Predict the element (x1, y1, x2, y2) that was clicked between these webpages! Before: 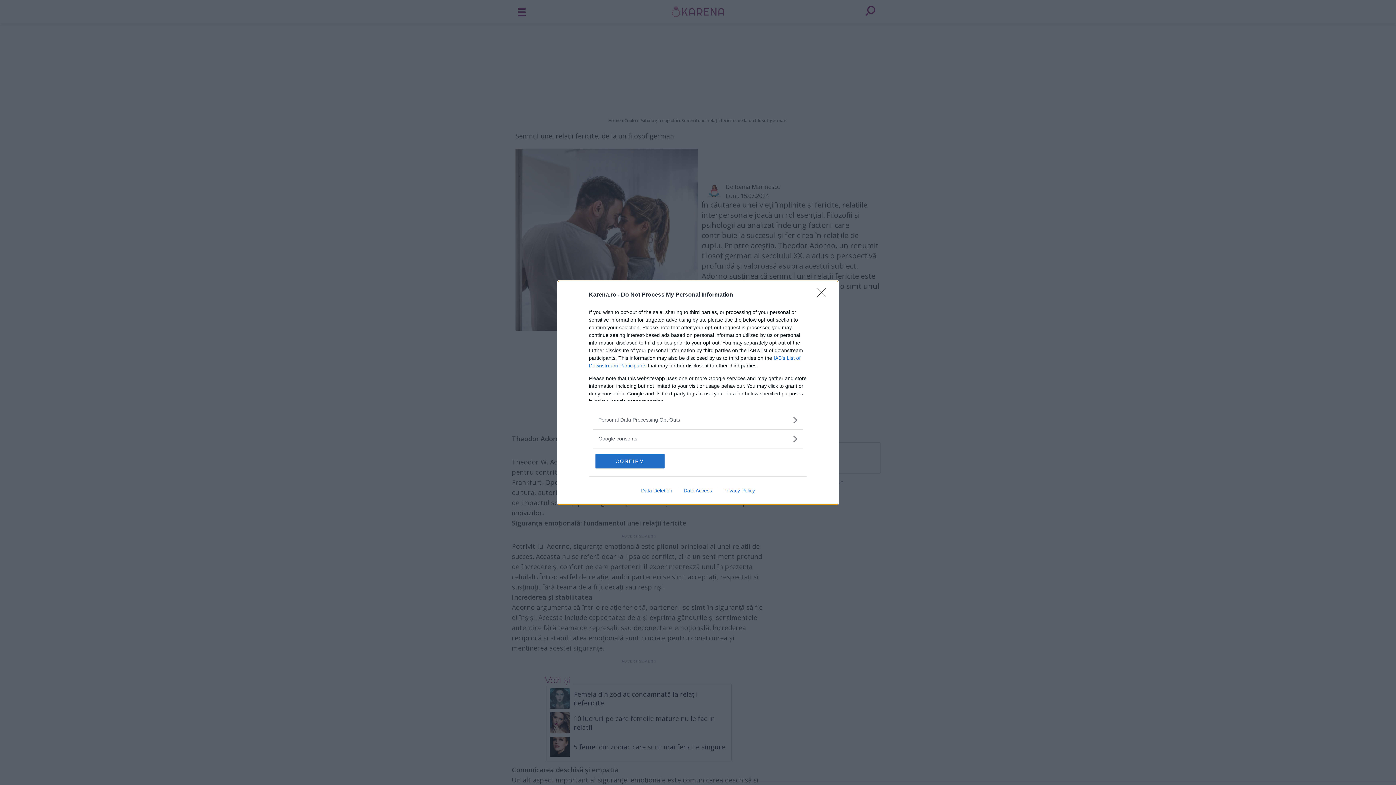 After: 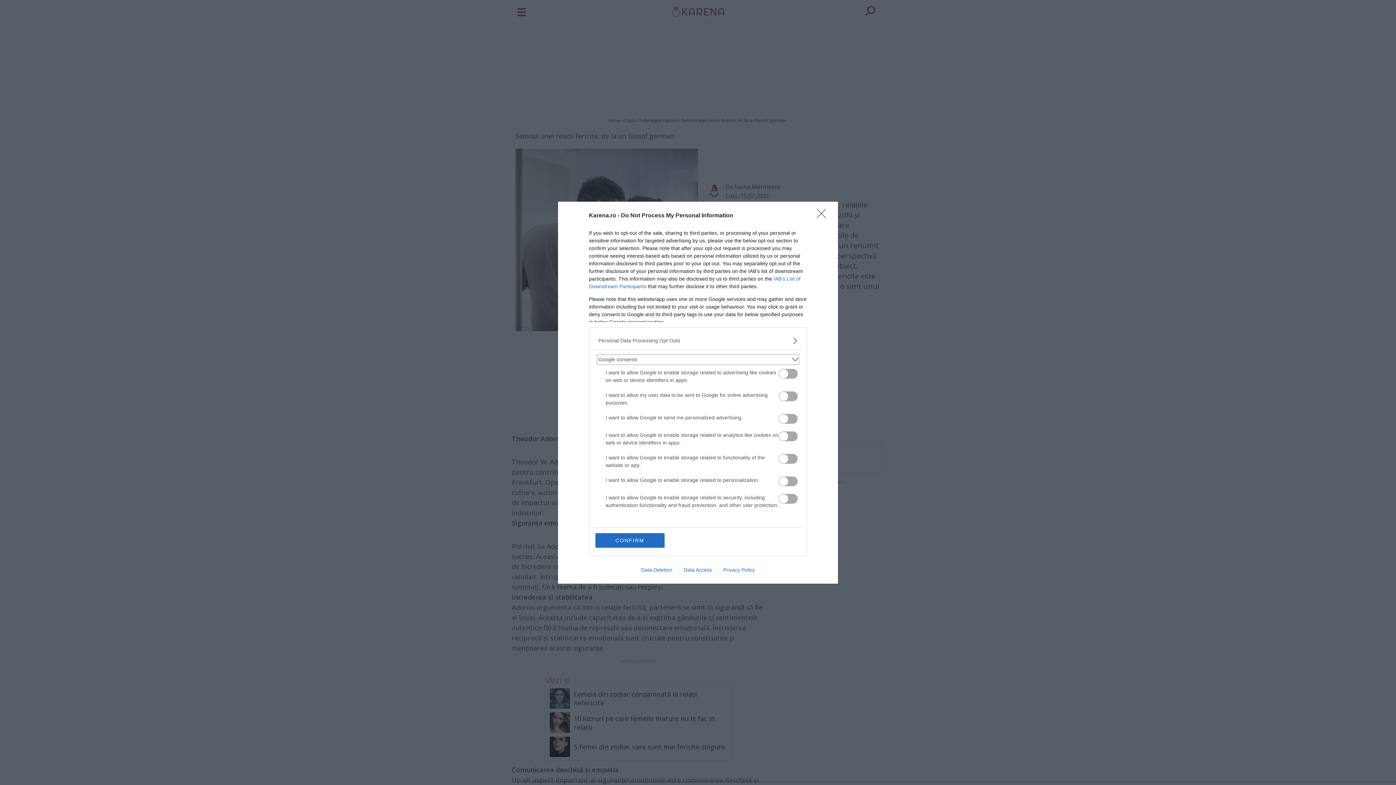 Action: label: Google consents bbox: (598, 435, 797, 442)